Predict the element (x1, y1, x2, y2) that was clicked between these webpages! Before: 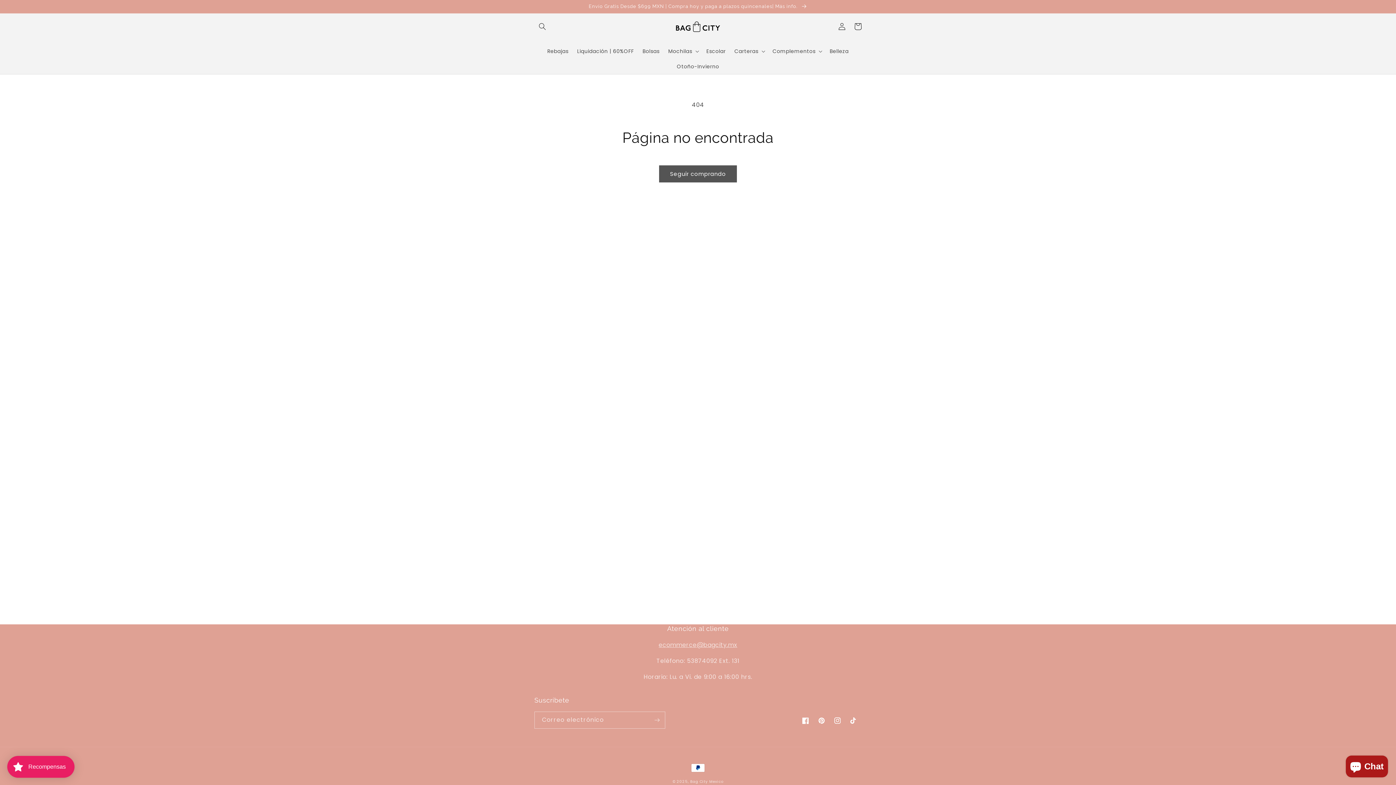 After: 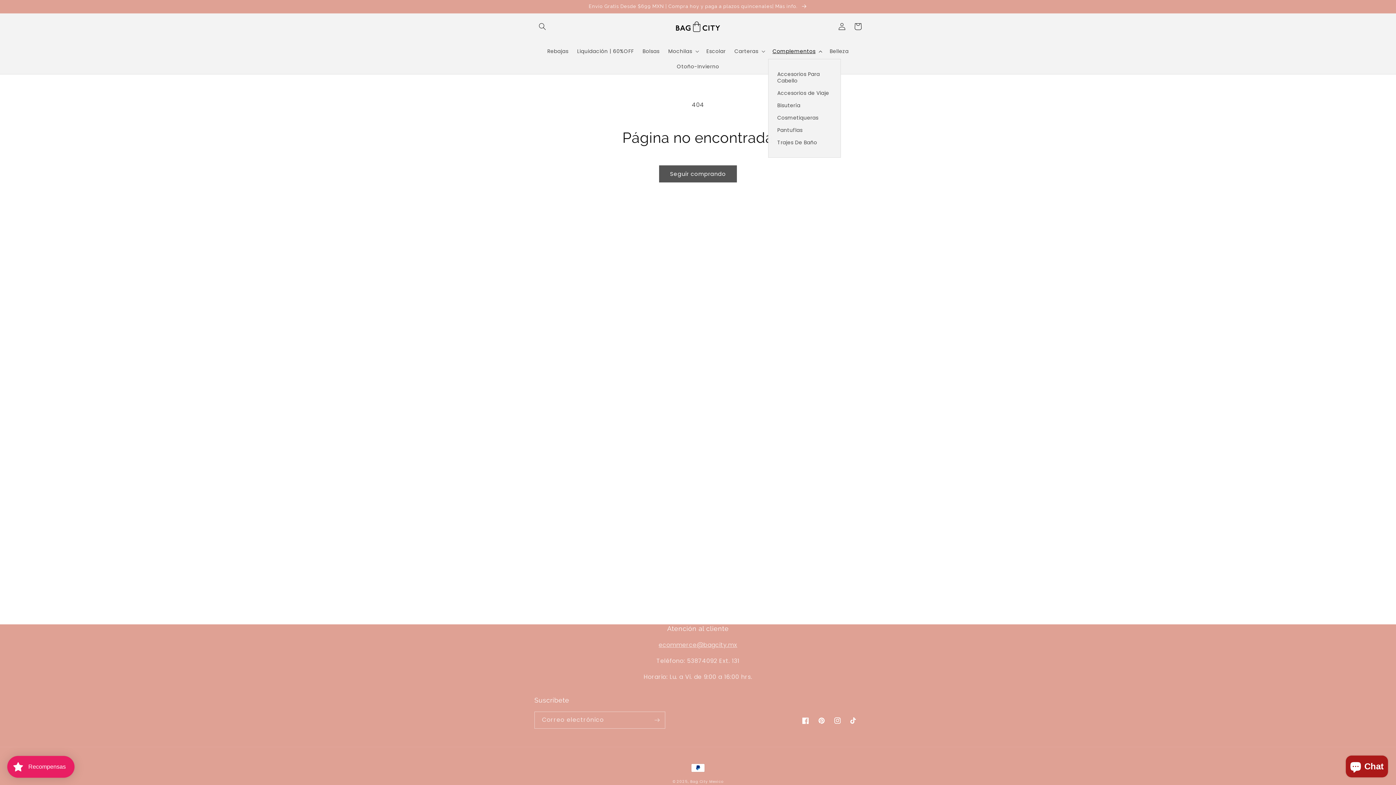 Action: label: Complementos bbox: (768, 43, 825, 59)